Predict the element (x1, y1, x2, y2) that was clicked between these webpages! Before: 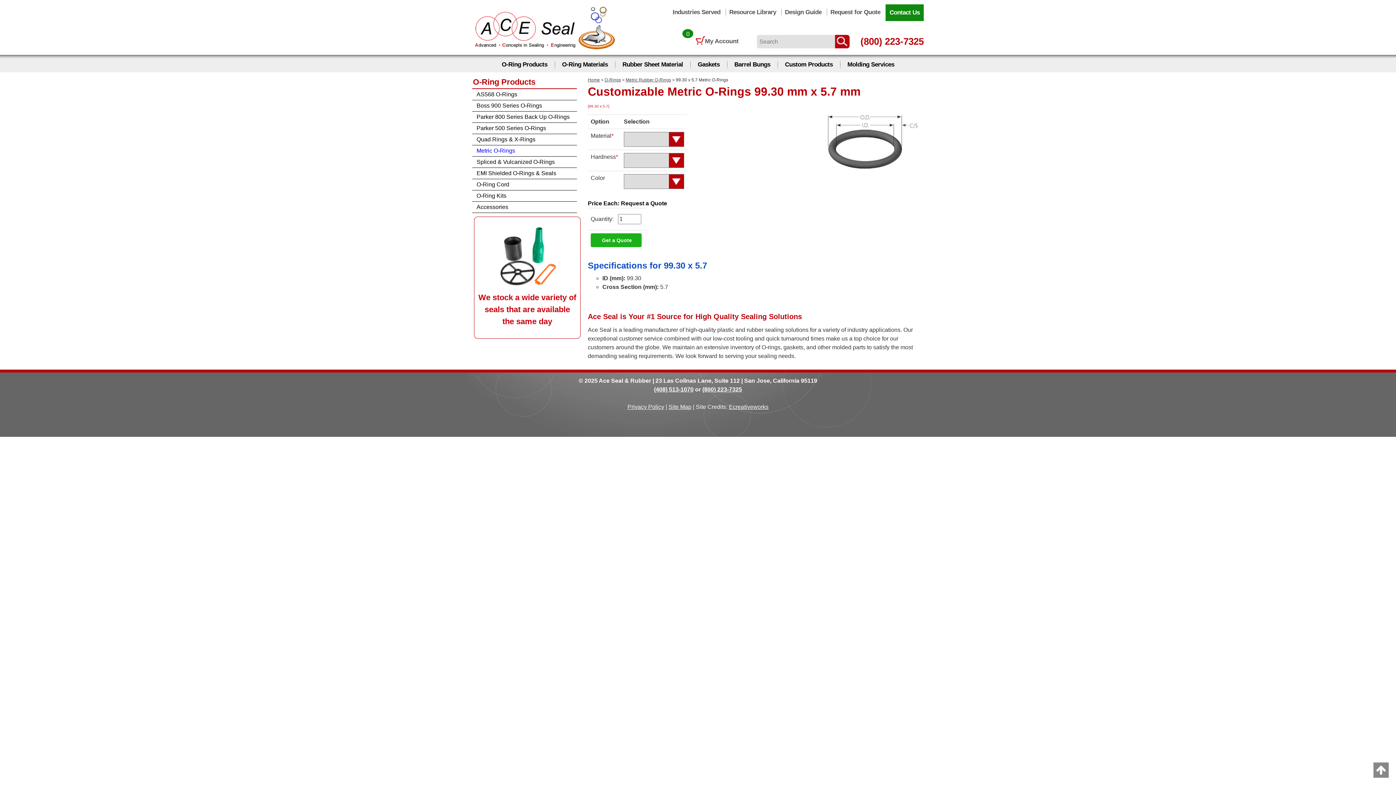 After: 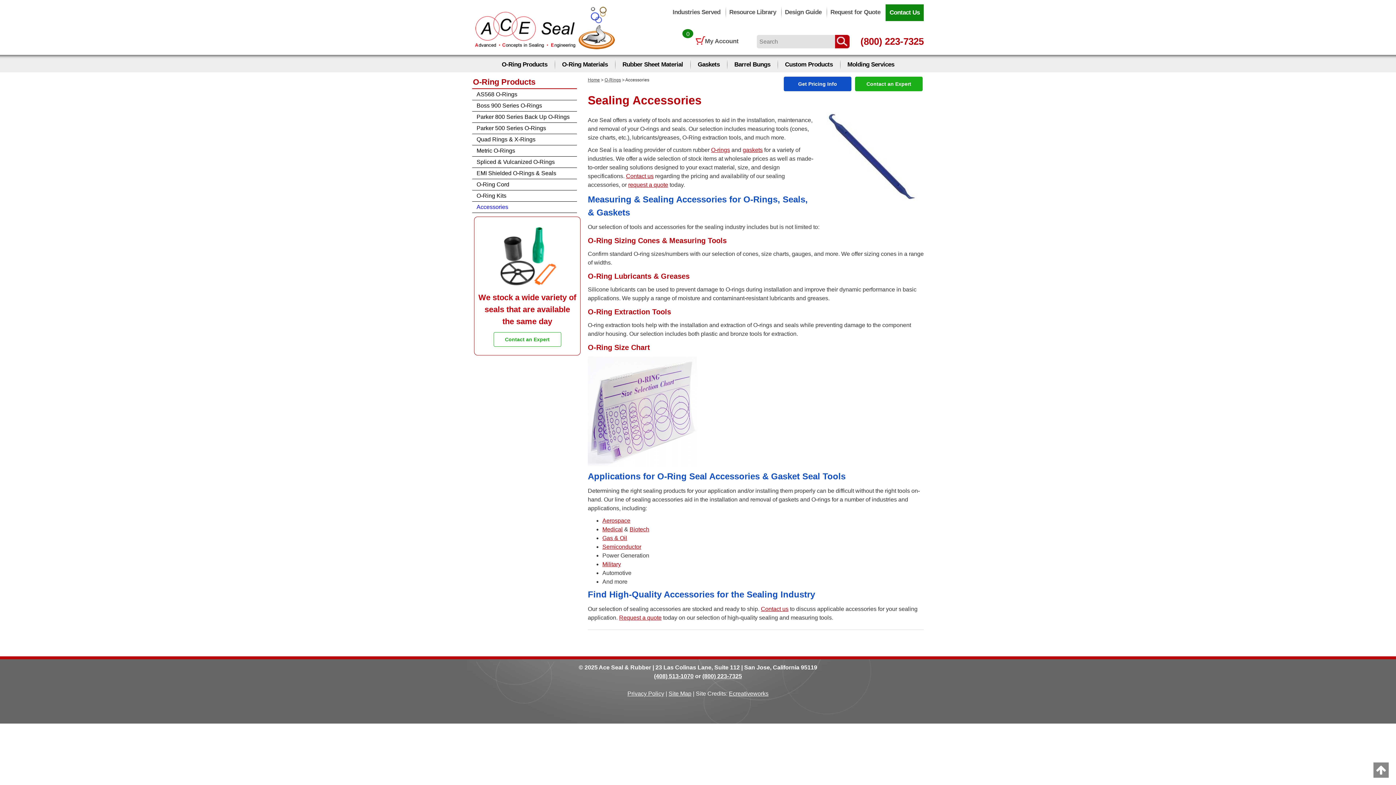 Action: label: Accessories bbox: (476, 202, 575, 212)